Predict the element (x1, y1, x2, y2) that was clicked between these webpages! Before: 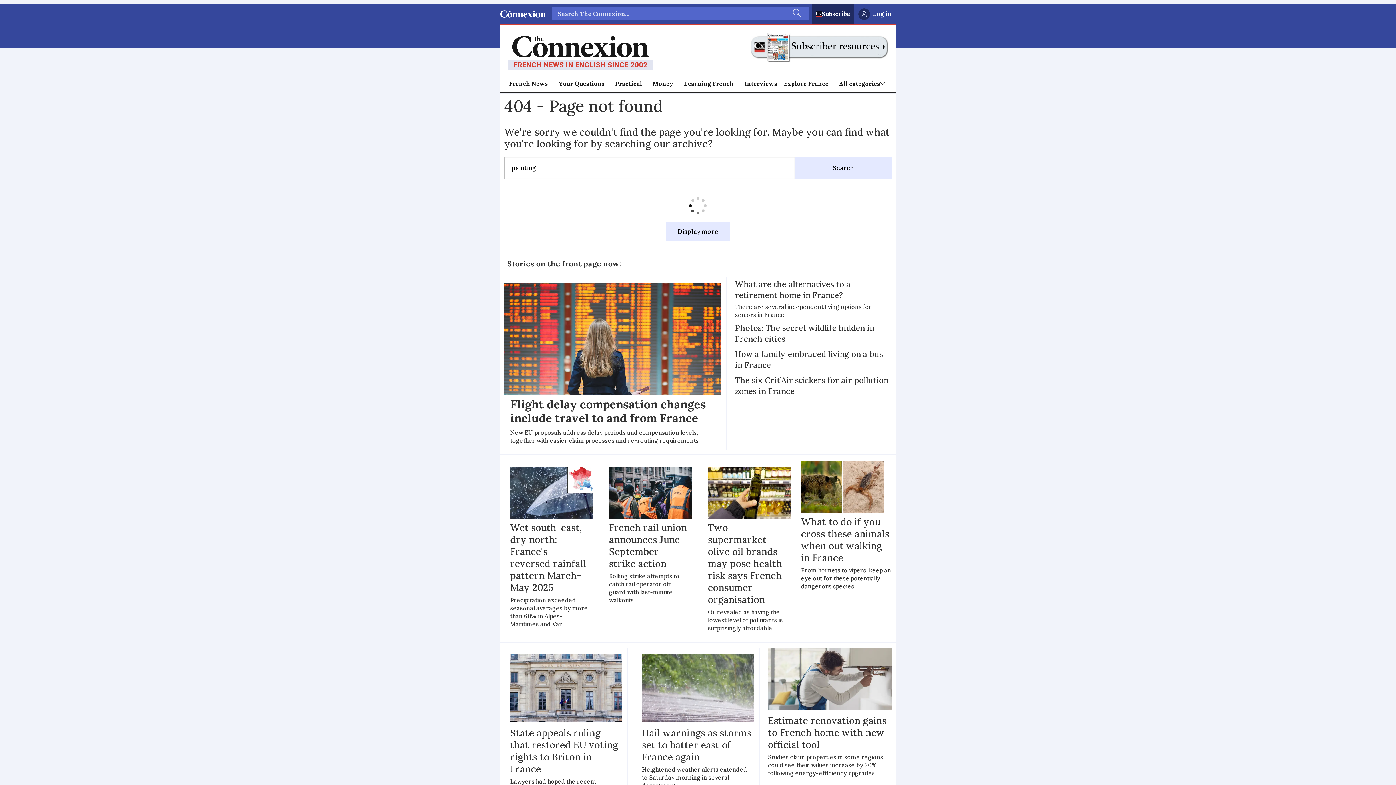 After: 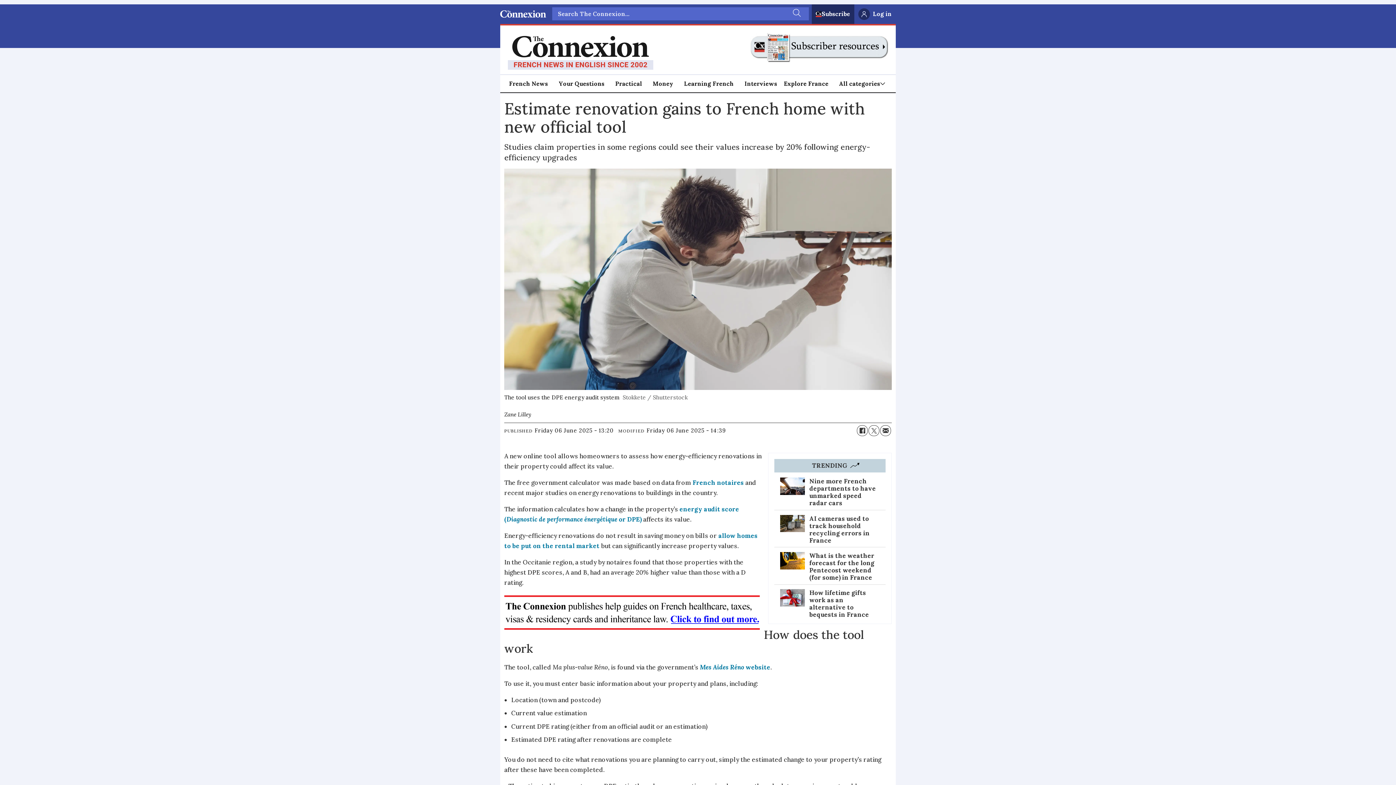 Action: label: Estimate renovation gains to French home with new official tool

Studies claim properties in some regions could see their values increase by 20% following energy-efficiency upgrades bbox: (768, 648, 891, 777)